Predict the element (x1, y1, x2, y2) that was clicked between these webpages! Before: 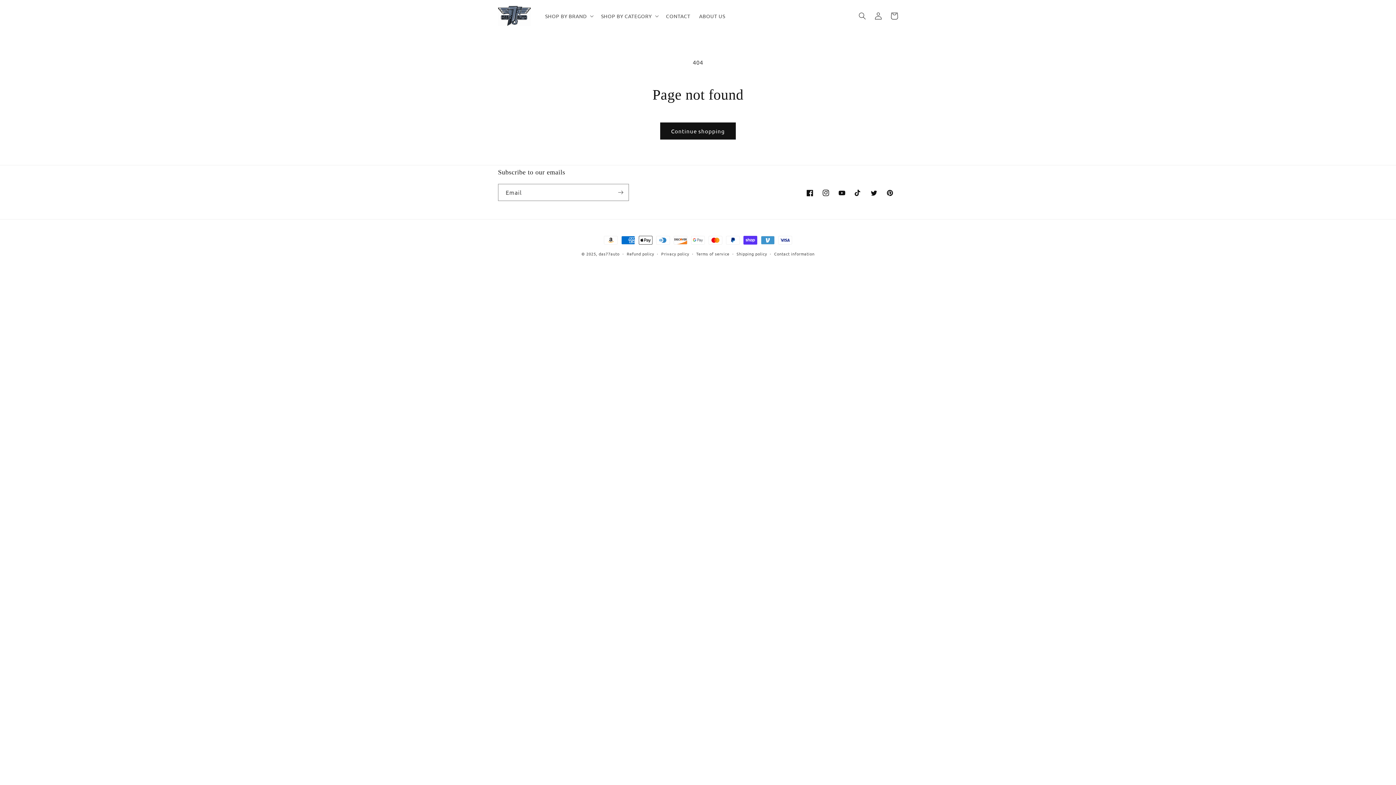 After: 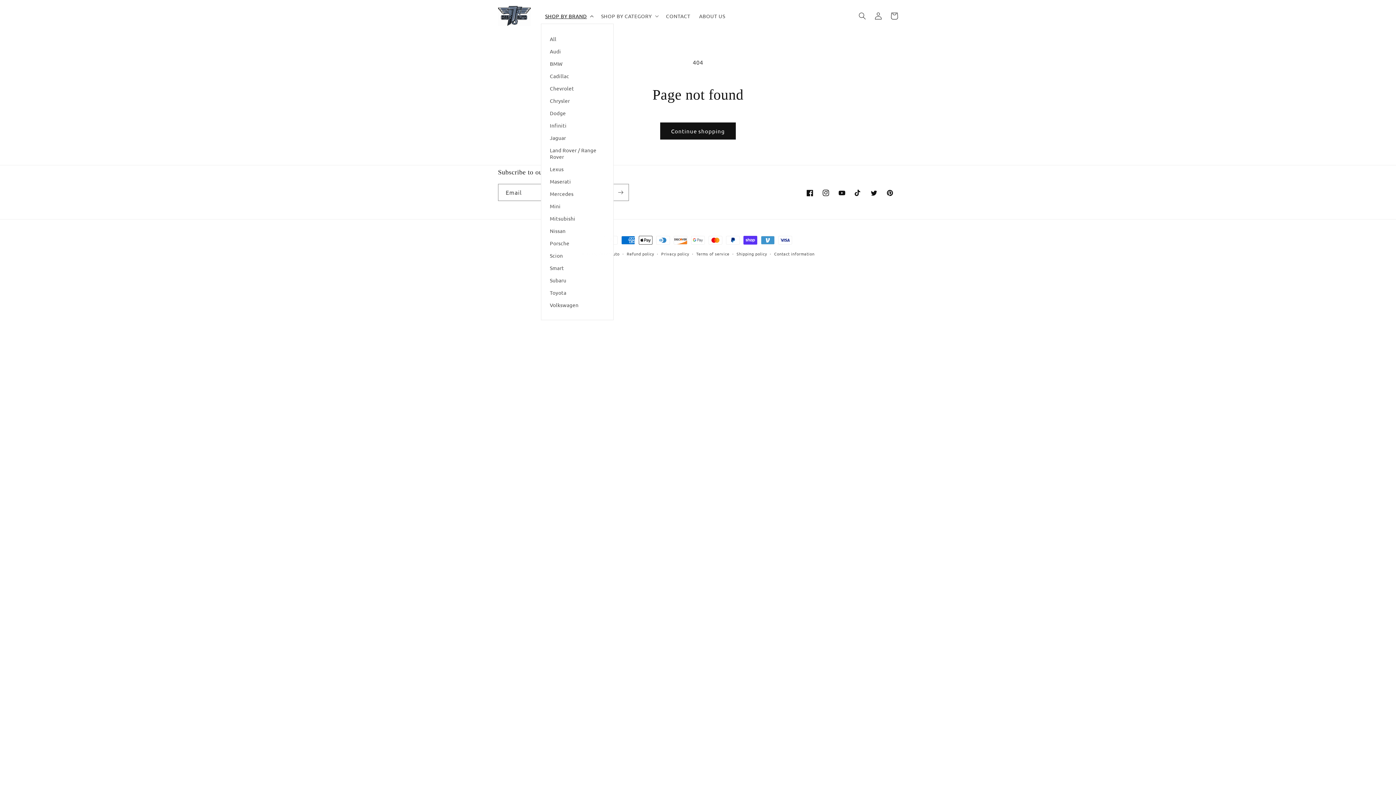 Action: bbox: (540, 8, 596, 23) label: SHOP BY BRAND